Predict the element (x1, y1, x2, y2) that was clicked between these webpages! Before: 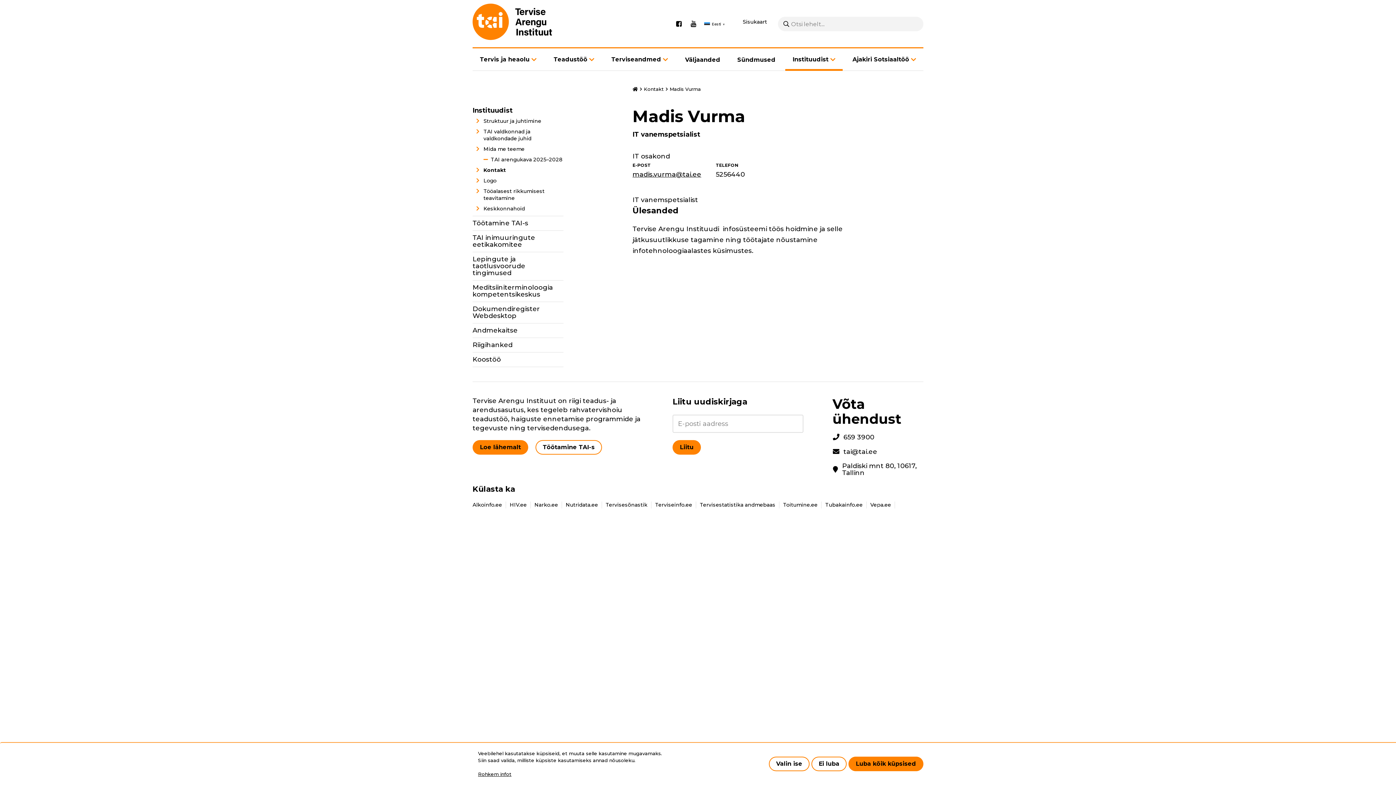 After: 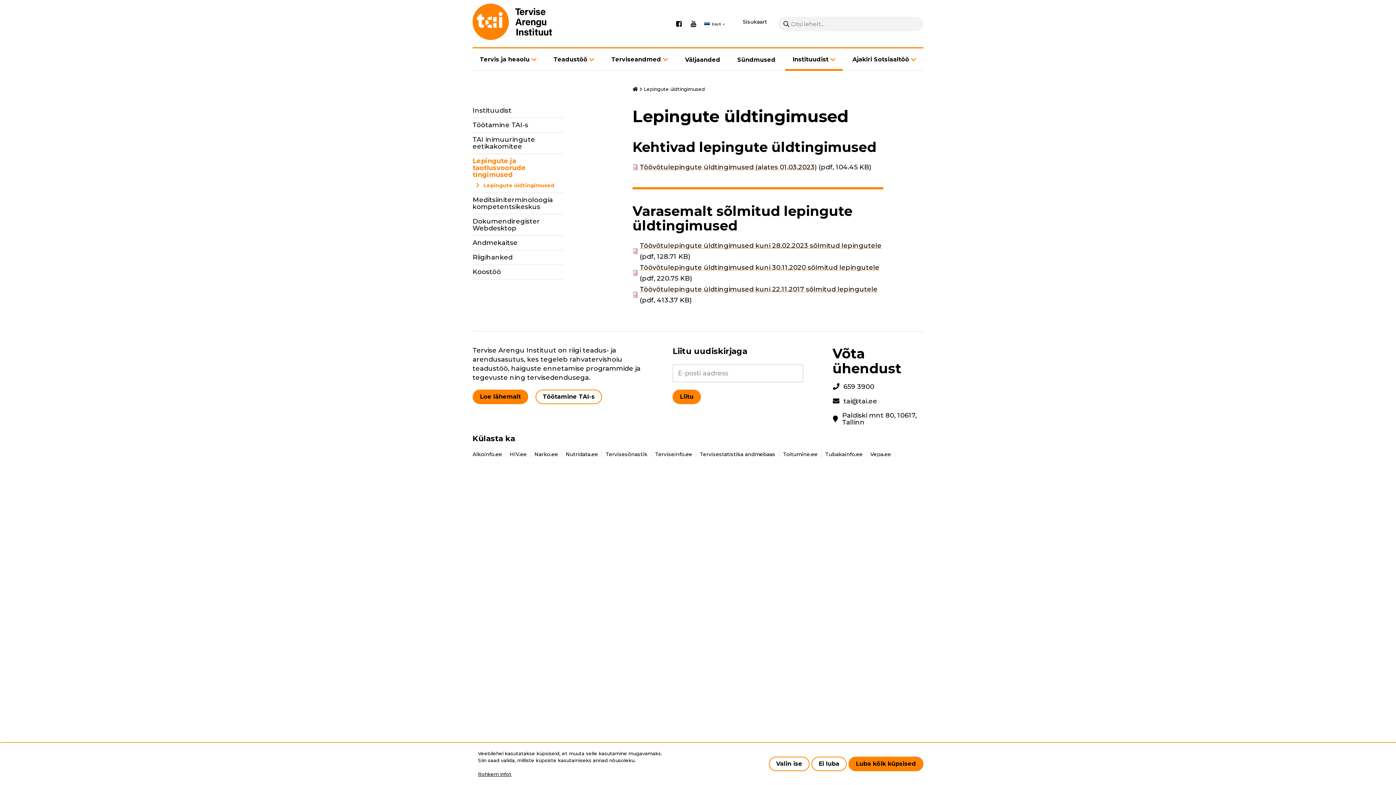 Action: label: Lepingute ja taotlusvoorude tingimused bbox: (472, 256, 563, 276)